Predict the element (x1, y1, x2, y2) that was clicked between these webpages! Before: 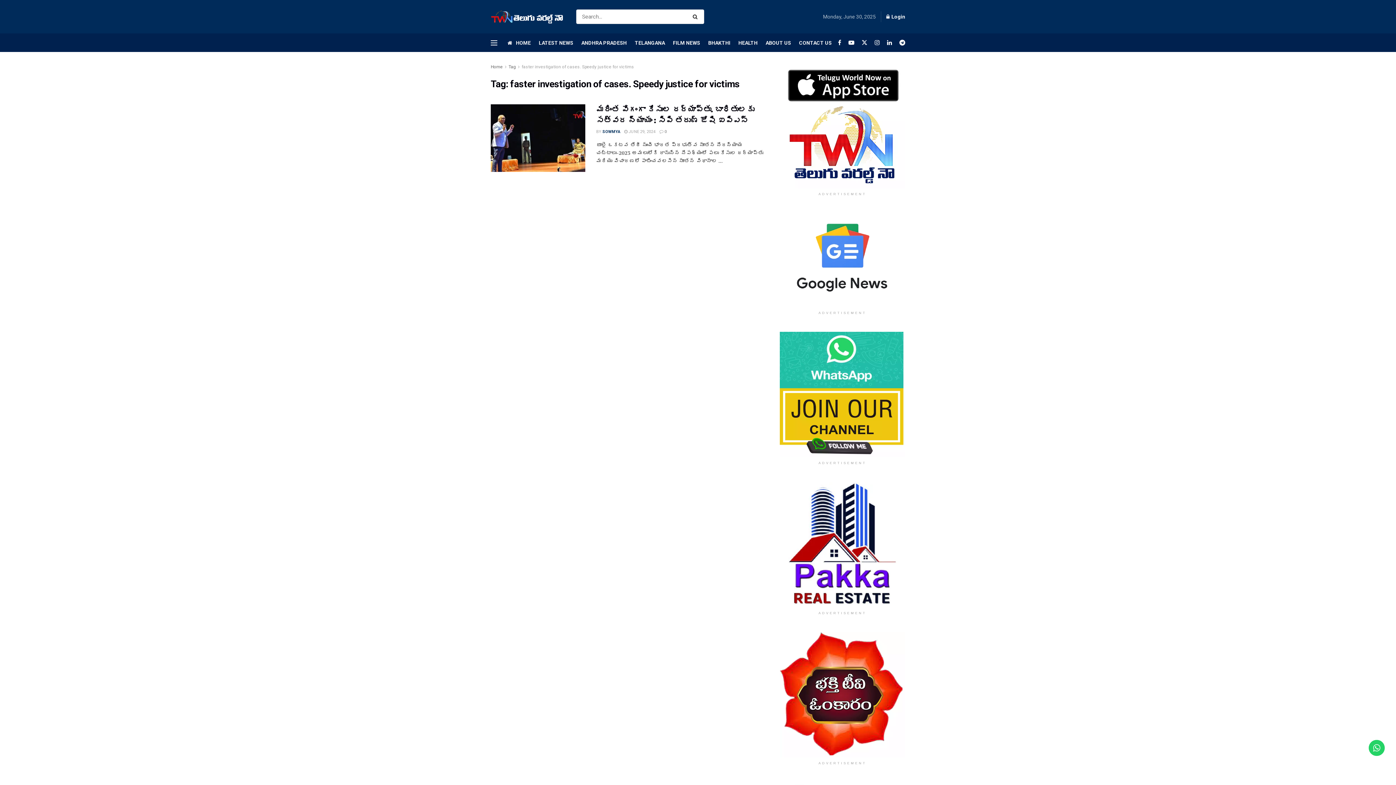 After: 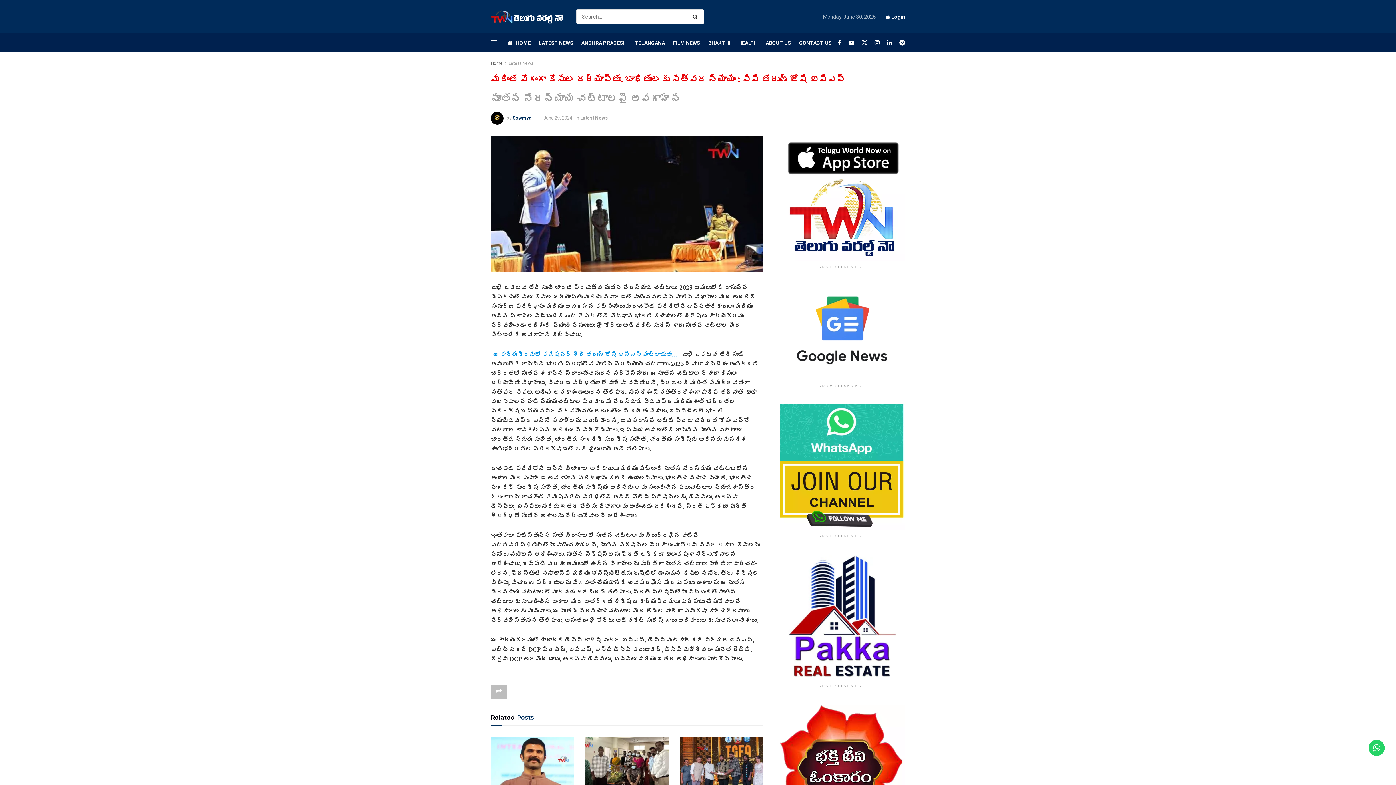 Action: label:  JUNE 29, 2024 bbox: (624, 129, 655, 134)